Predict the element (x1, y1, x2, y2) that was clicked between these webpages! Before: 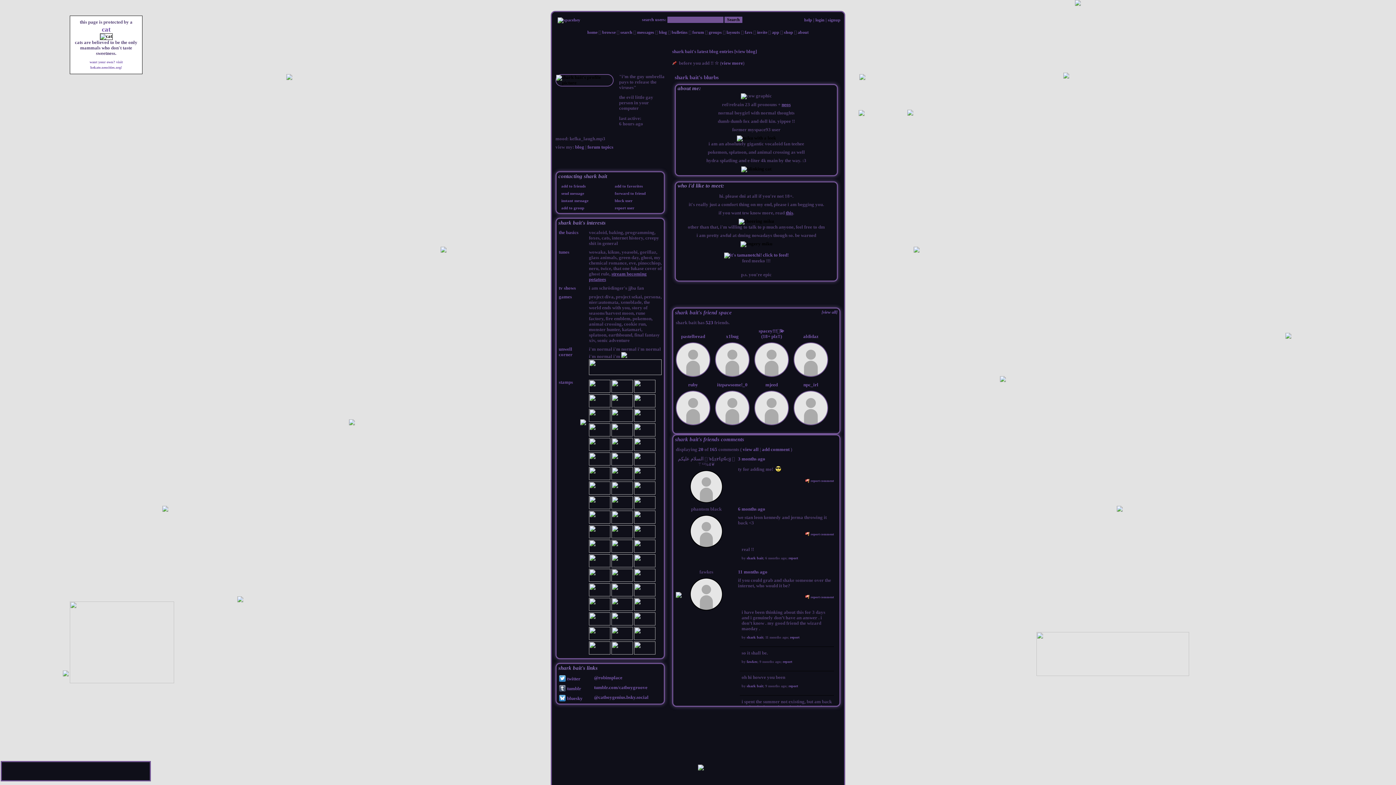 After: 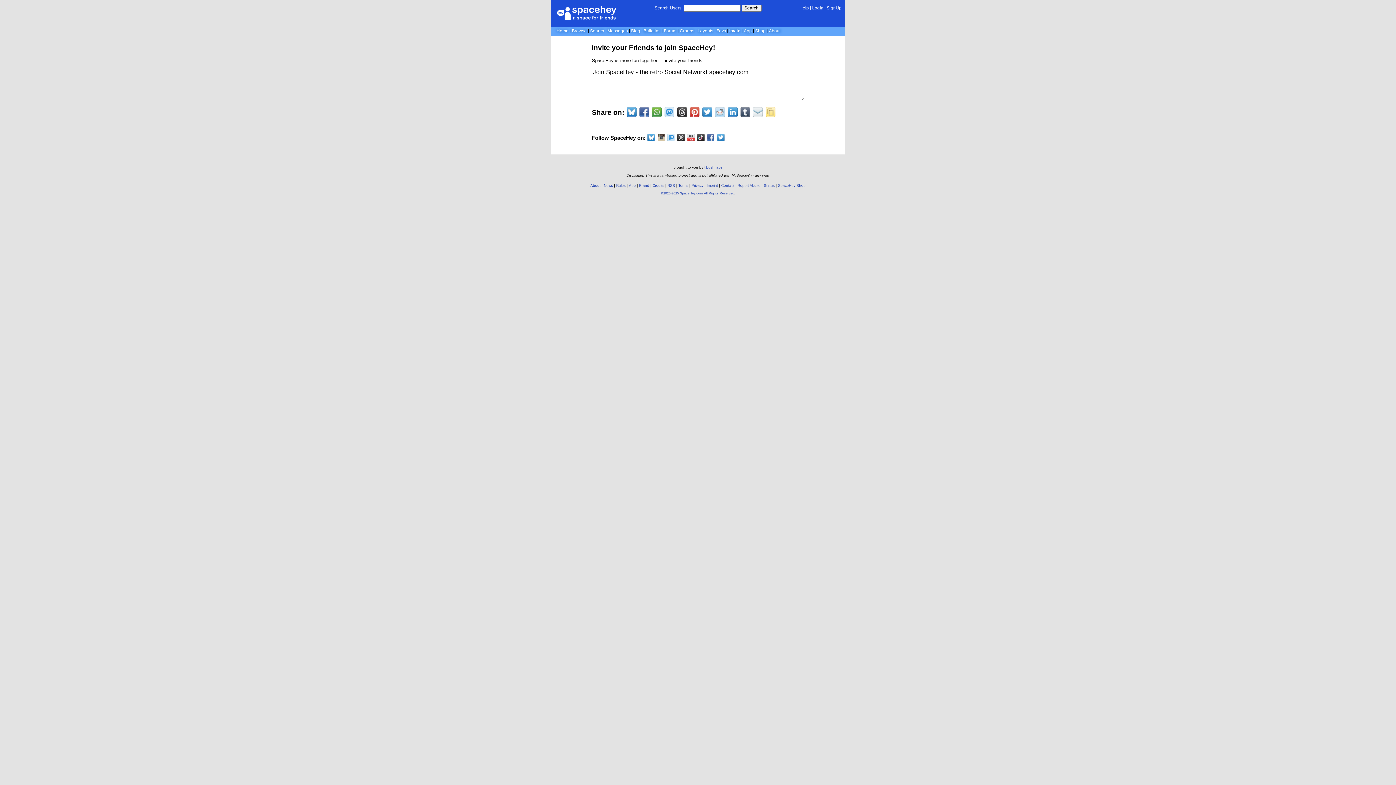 Action: label: invite bbox: (757, 29, 767, 34)